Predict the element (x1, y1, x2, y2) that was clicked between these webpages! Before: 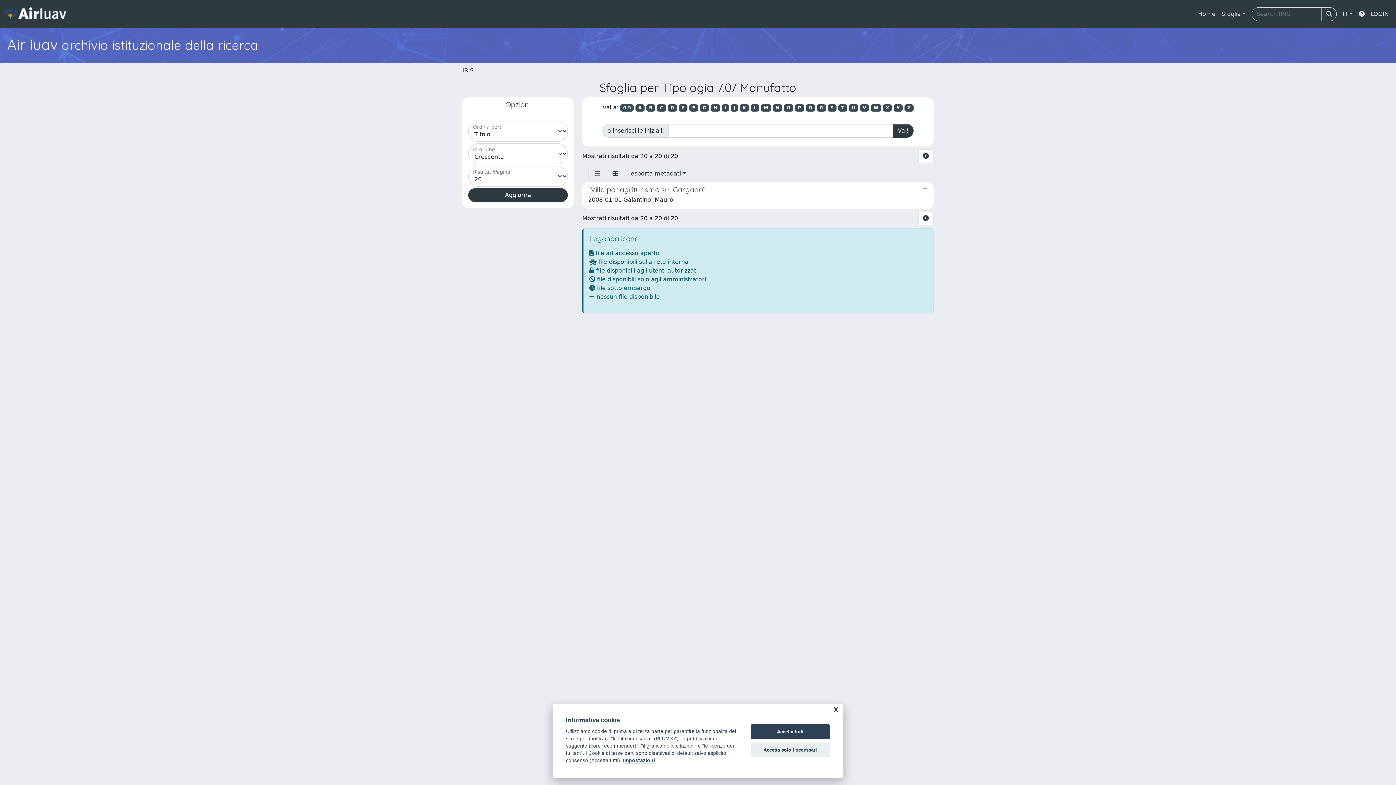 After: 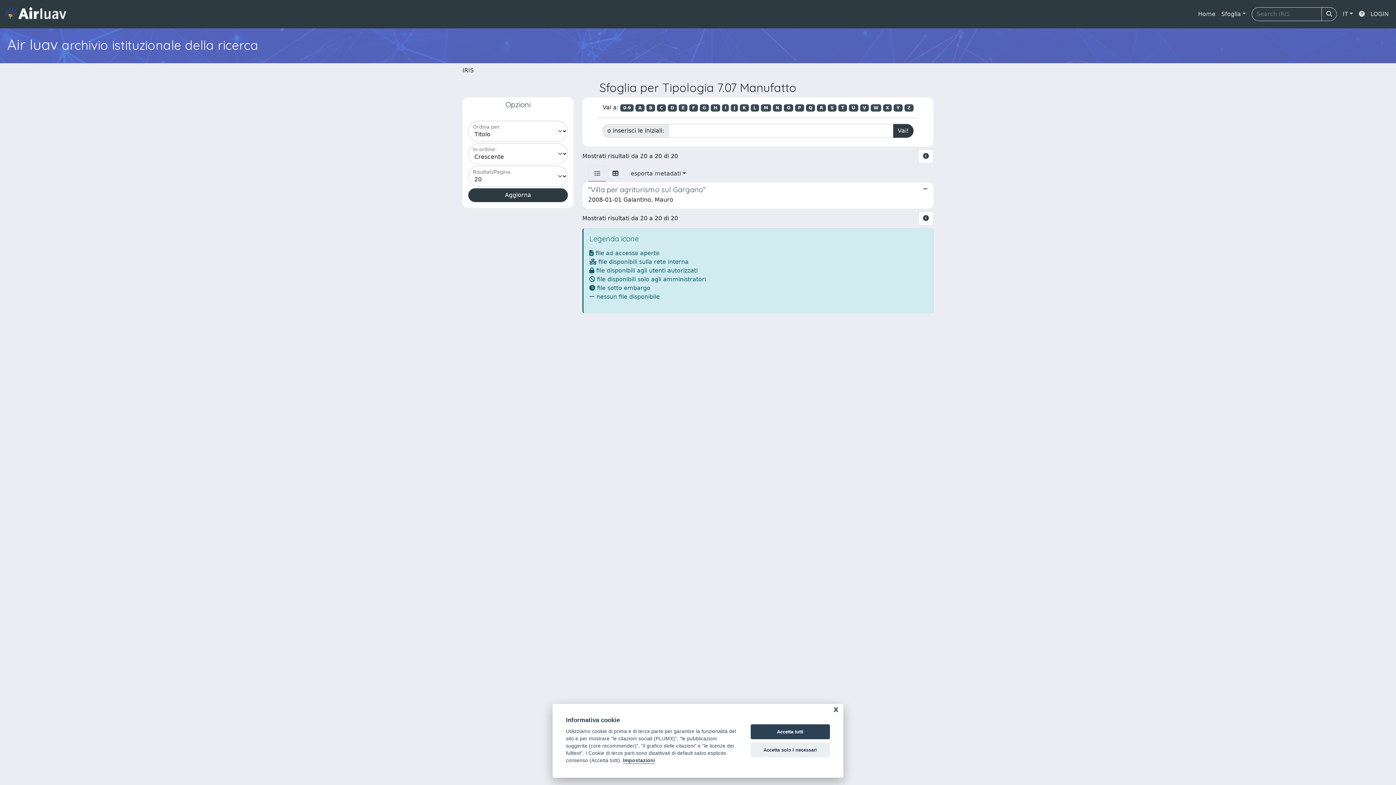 Action: bbox: (860, 104, 869, 111) label: V